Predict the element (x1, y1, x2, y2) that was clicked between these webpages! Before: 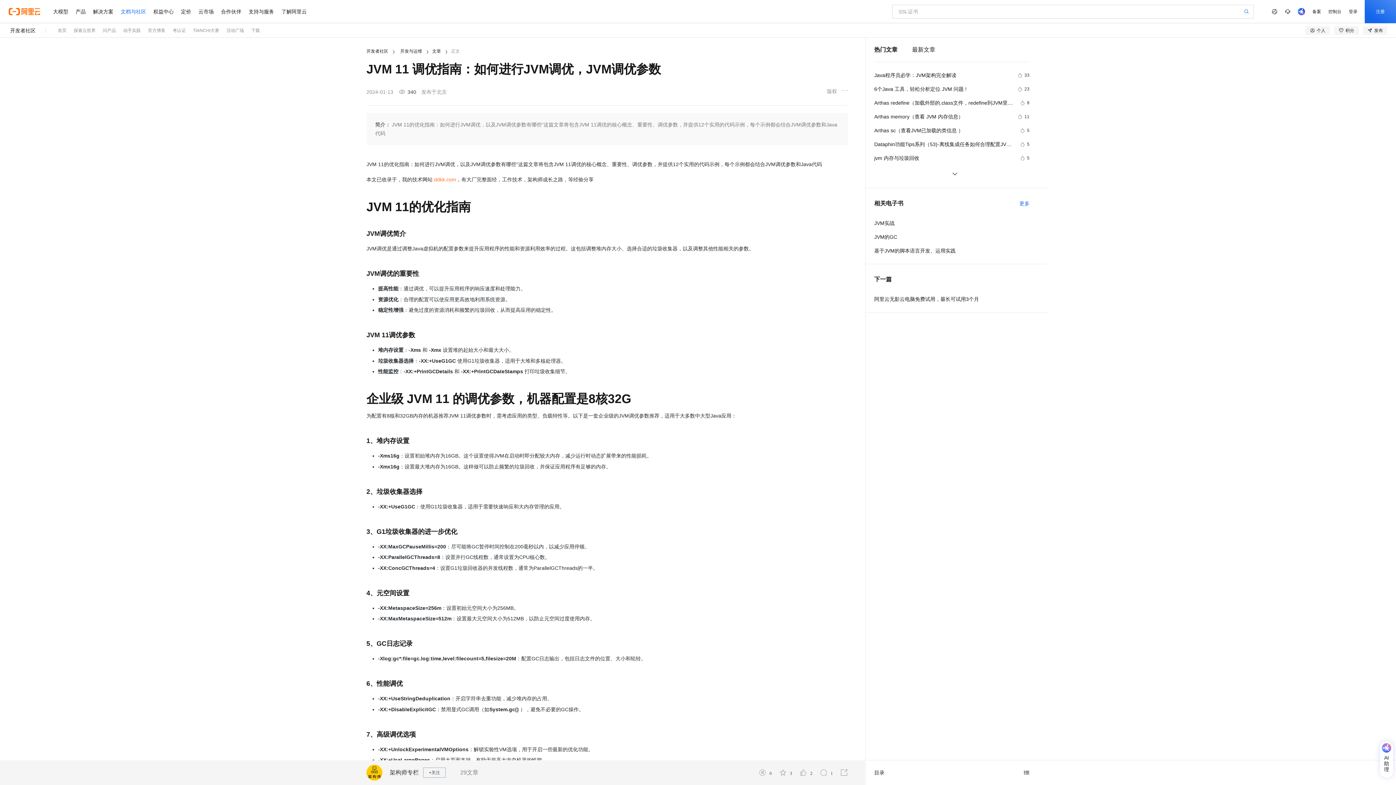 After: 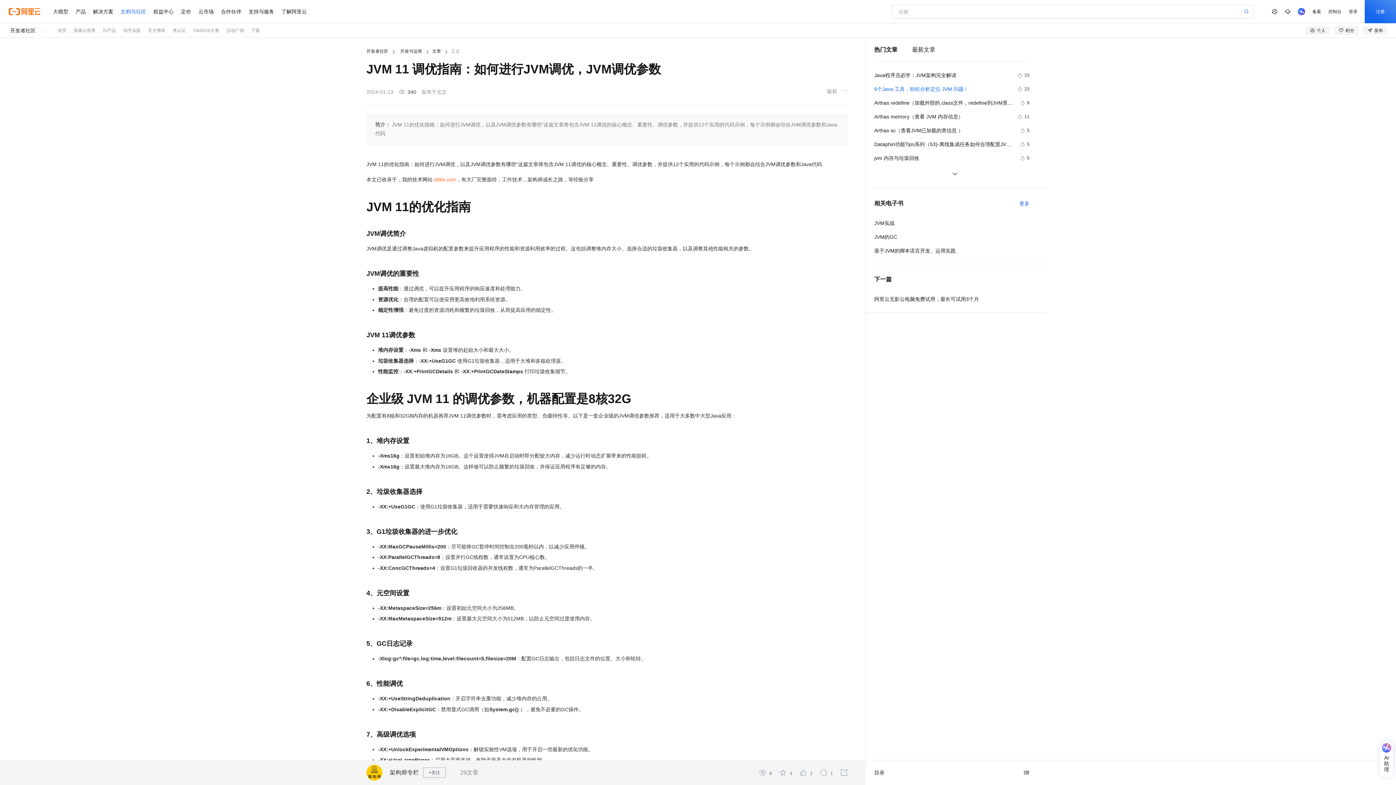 Action: bbox: (874, 84, 1029, 93) label: 6个Java 工具，轻松分析定位 JVM 问题 ! 
23